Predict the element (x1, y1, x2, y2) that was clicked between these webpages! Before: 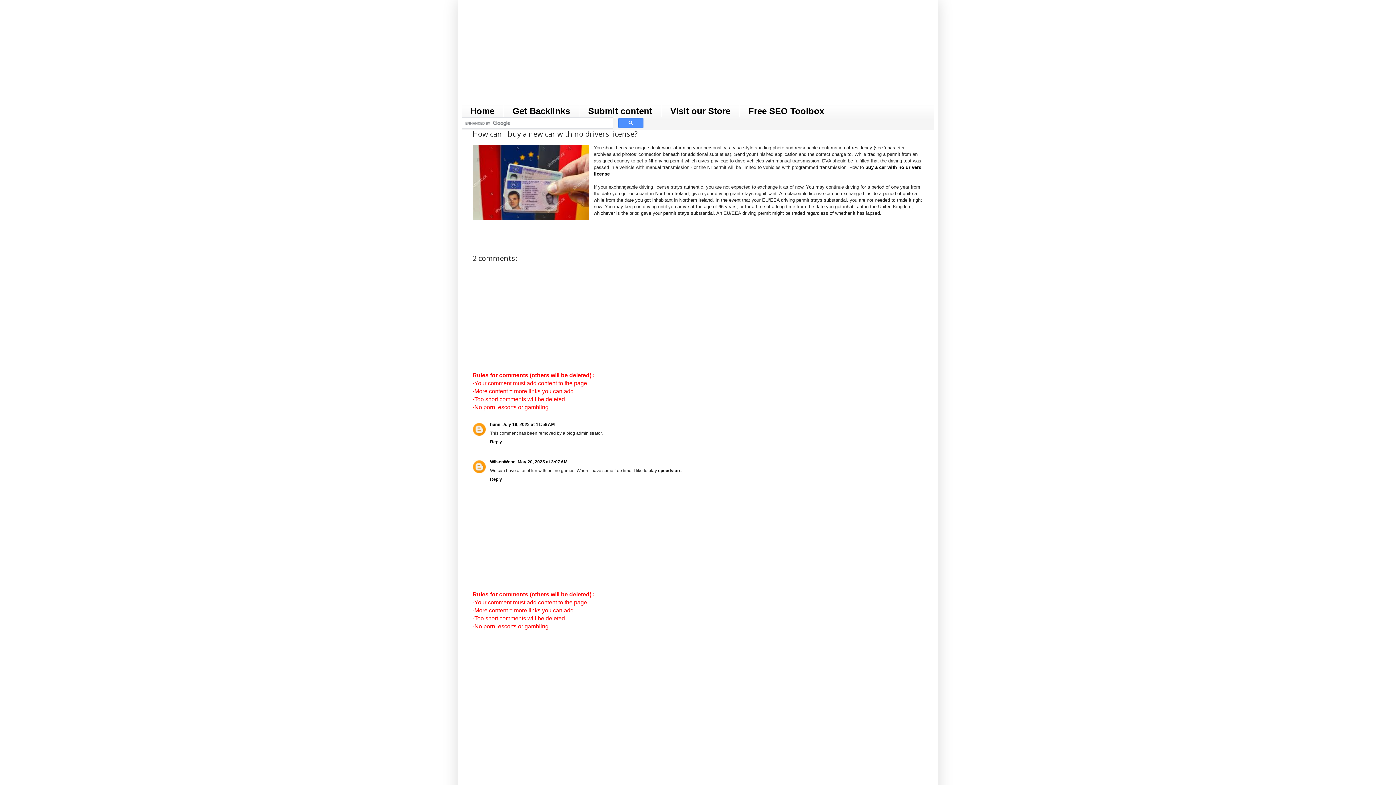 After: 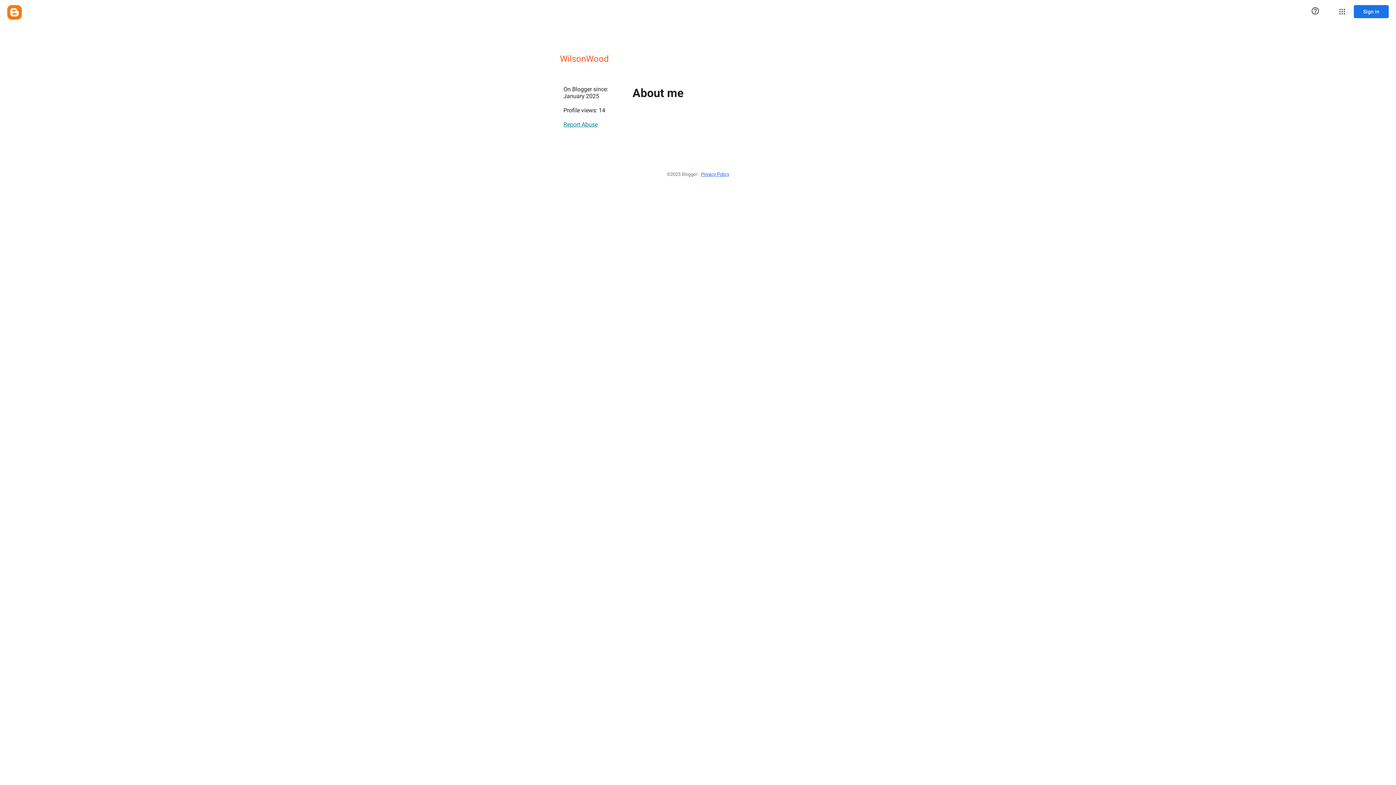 Action: bbox: (490, 459, 515, 464) label: WilsonWood